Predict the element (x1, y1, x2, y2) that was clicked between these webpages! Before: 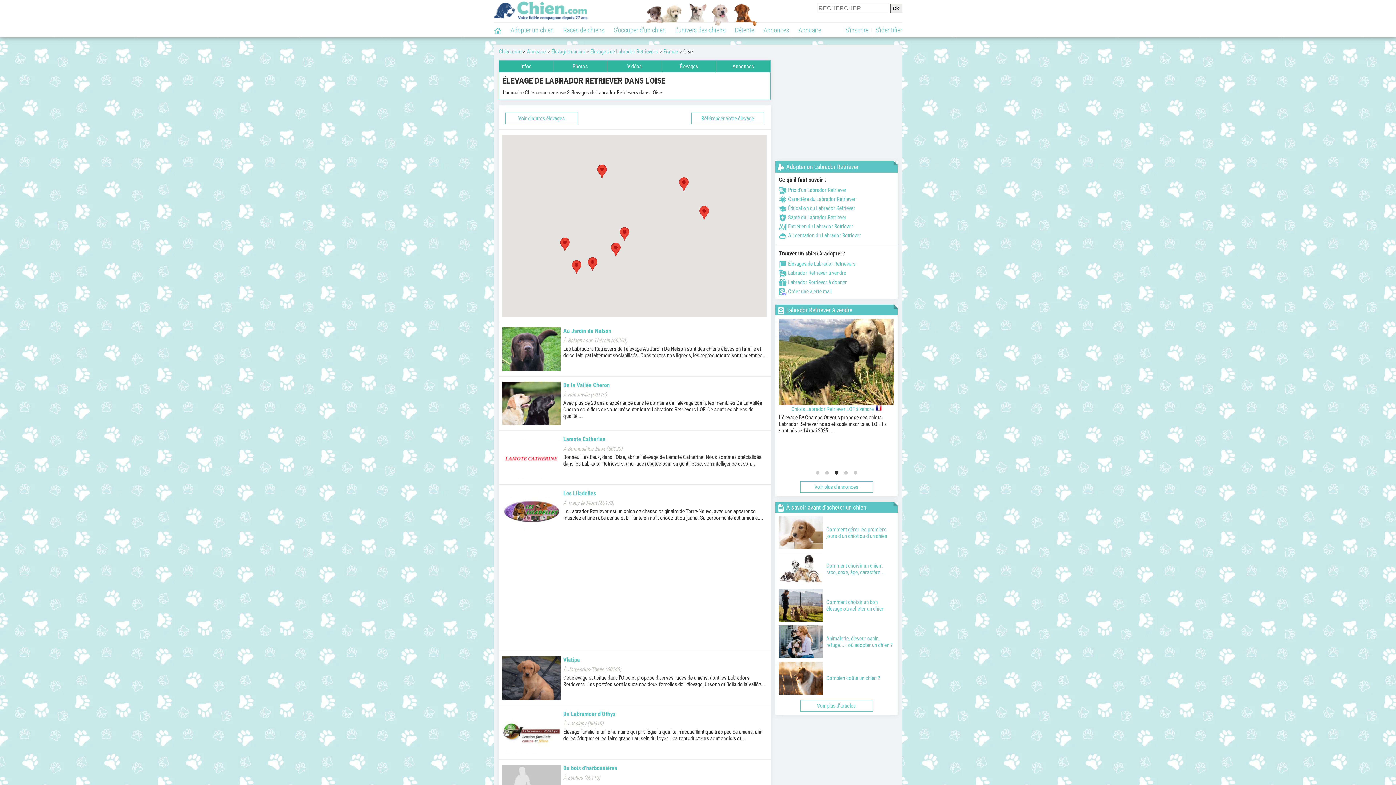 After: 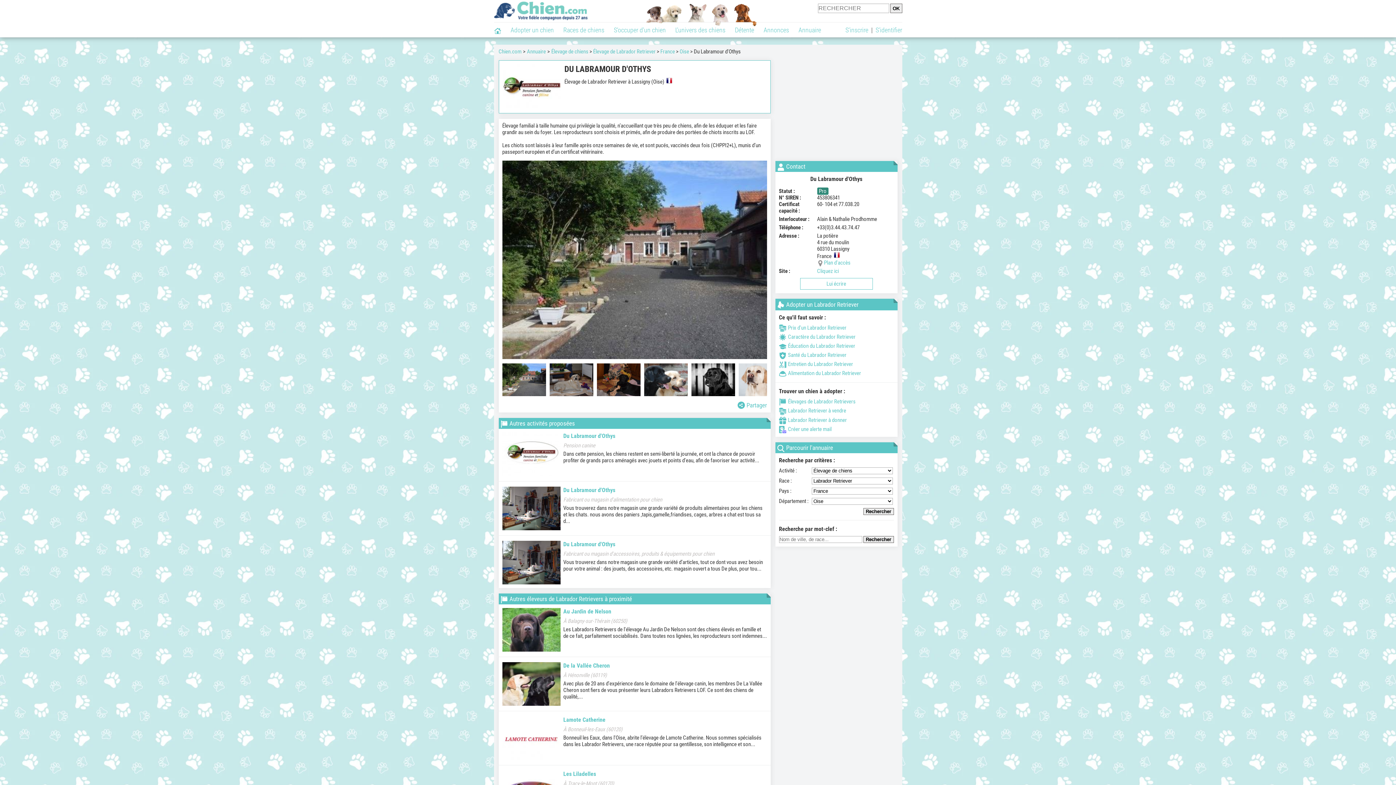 Action: label: Du Labramour d'Othys
À Lassigny (60310)

Élevage familial à taille humaine qui privilégie la qualité, n’accueillant que très peu de chiens, afin de les éduquer et les faire grandir au sein du foyer. Les reproducteurs sont choisis et... bbox: (502, 710, 767, 754)